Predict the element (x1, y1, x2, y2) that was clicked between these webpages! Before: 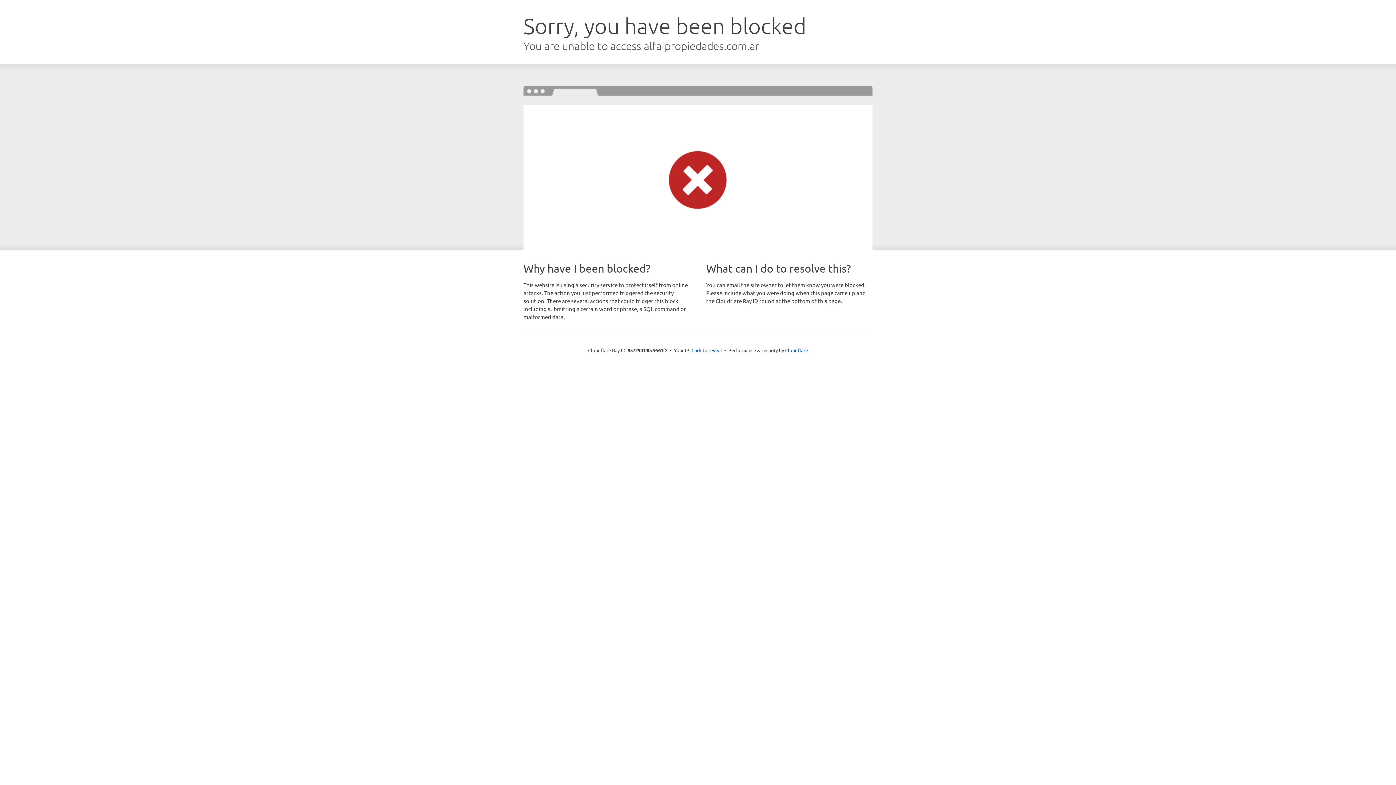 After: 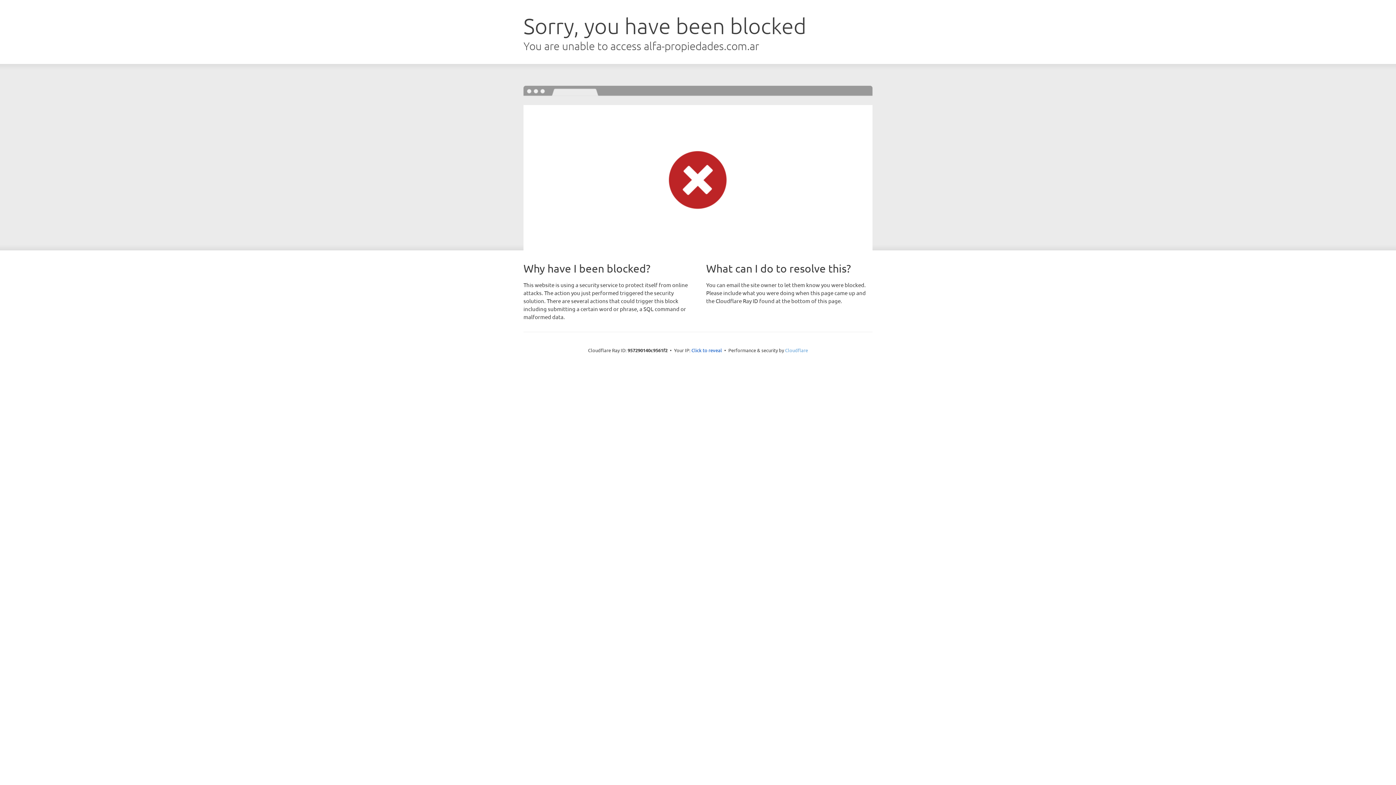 Action: bbox: (785, 347, 808, 353) label: Cloudflare